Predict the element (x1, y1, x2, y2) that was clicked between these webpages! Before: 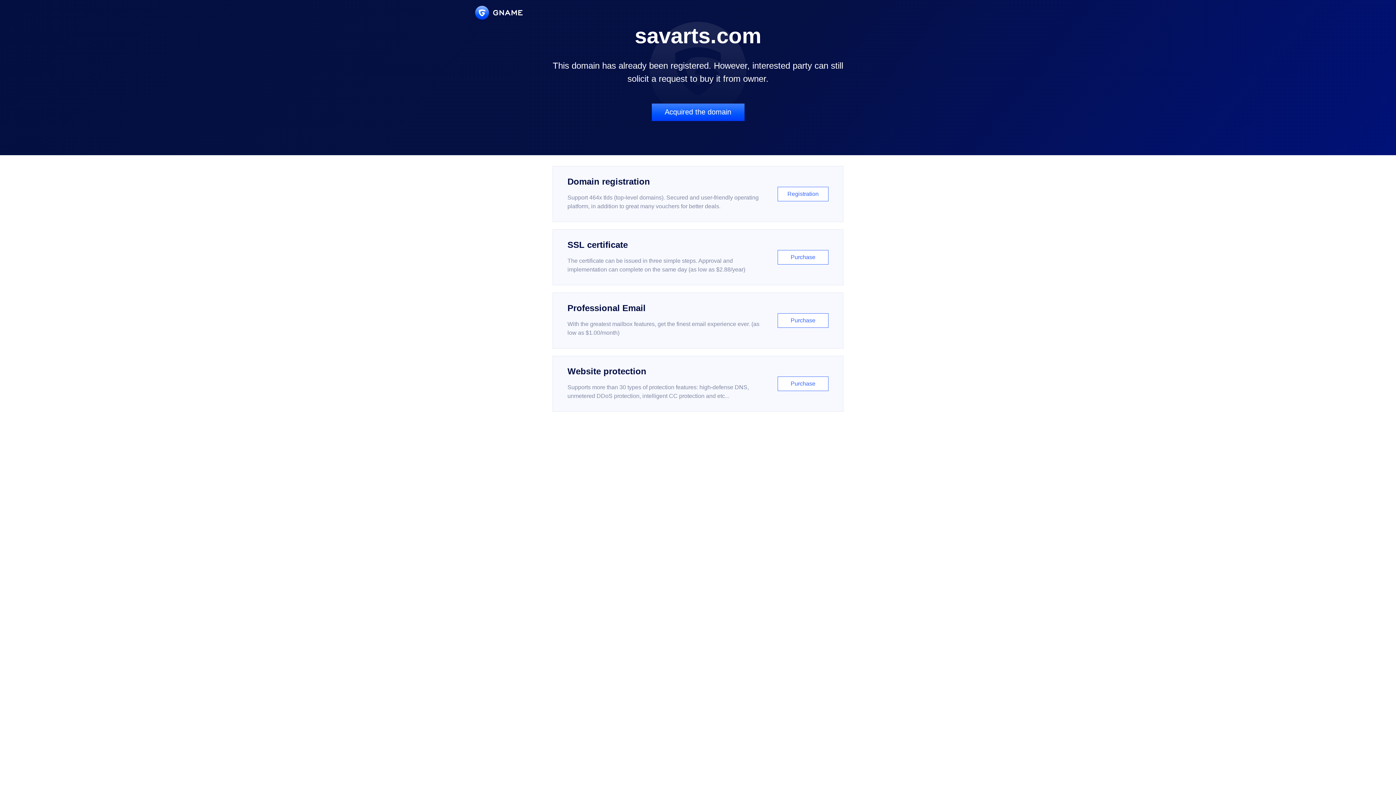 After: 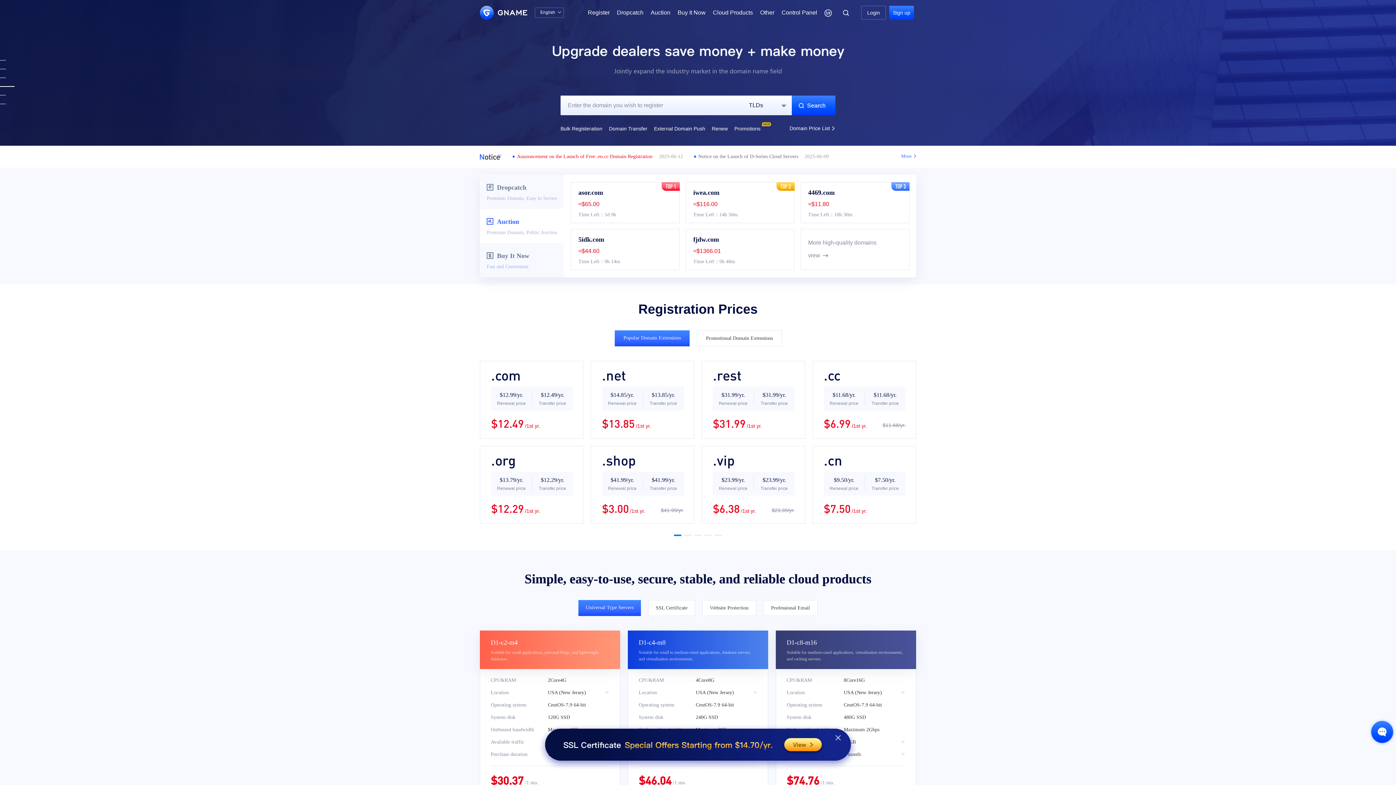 Action: bbox: (475, 5, 522, 19)